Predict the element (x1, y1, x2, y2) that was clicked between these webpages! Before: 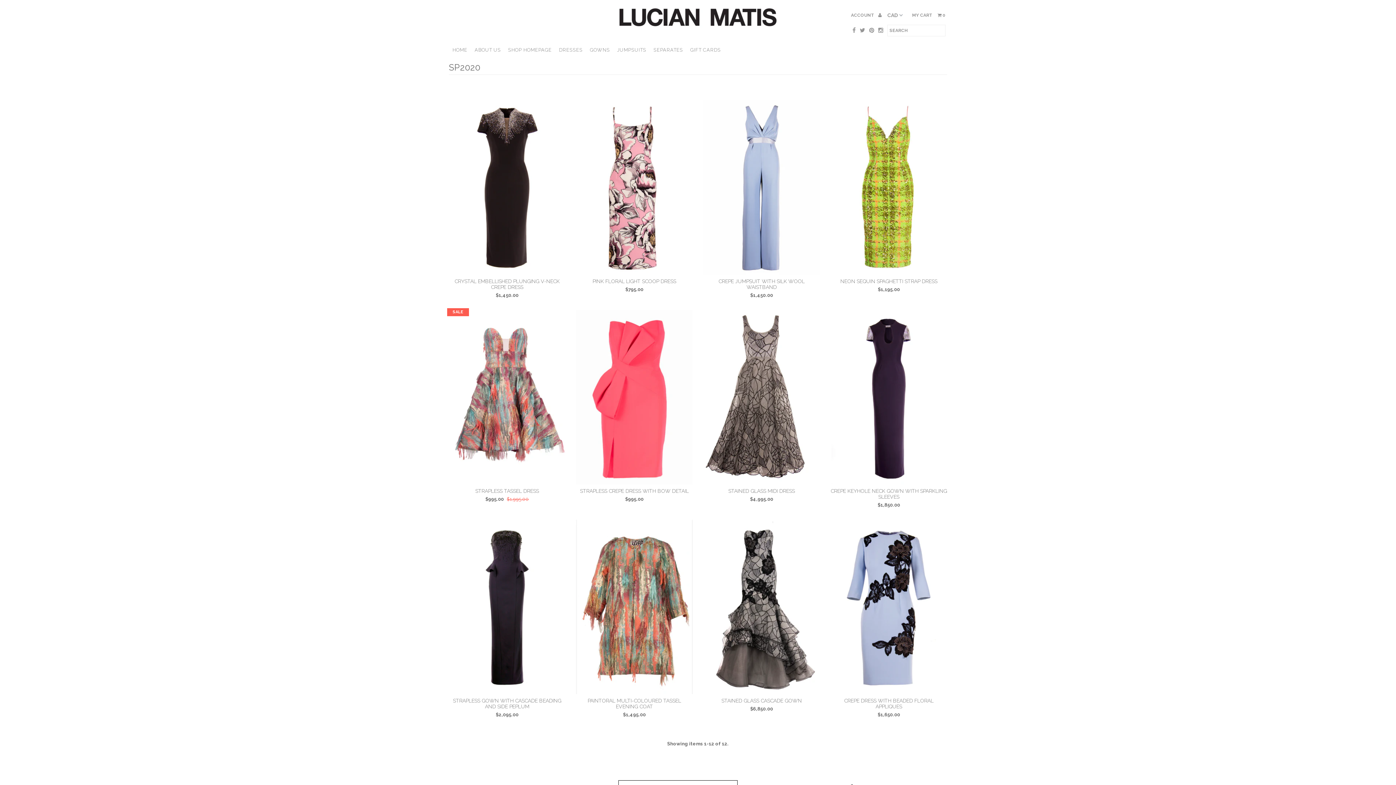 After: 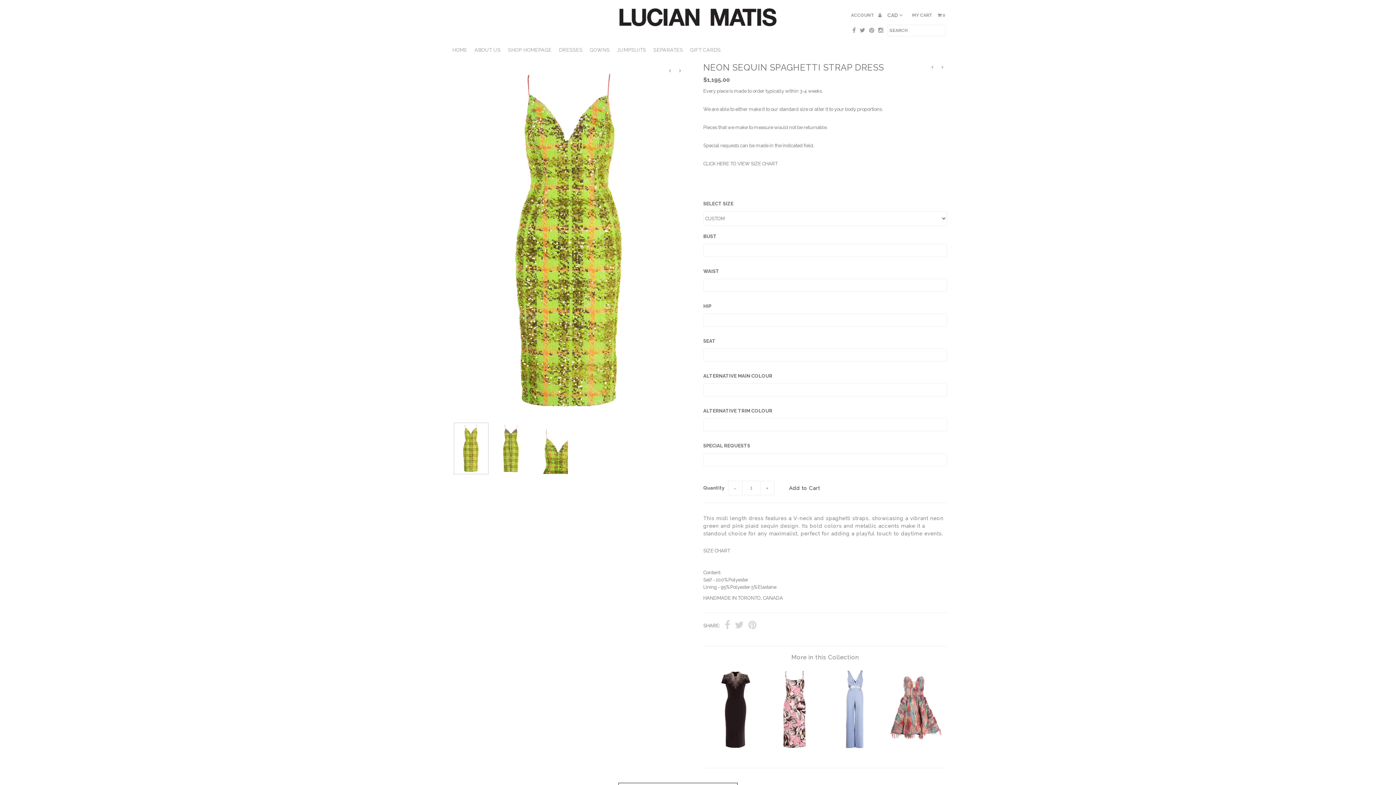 Action: label: NEON SEQUIN SPAGHETTI STRAP DRESS bbox: (830, 278, 947, 284)